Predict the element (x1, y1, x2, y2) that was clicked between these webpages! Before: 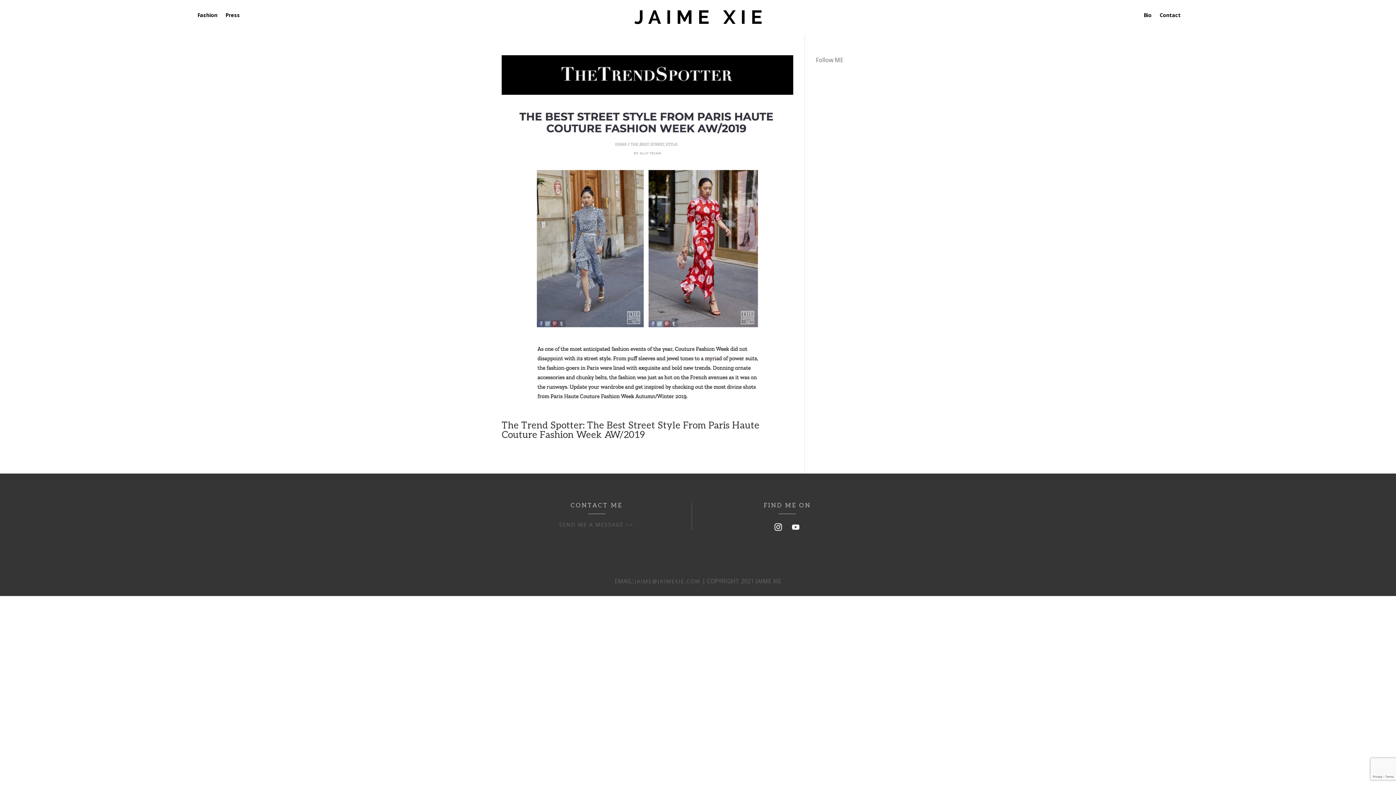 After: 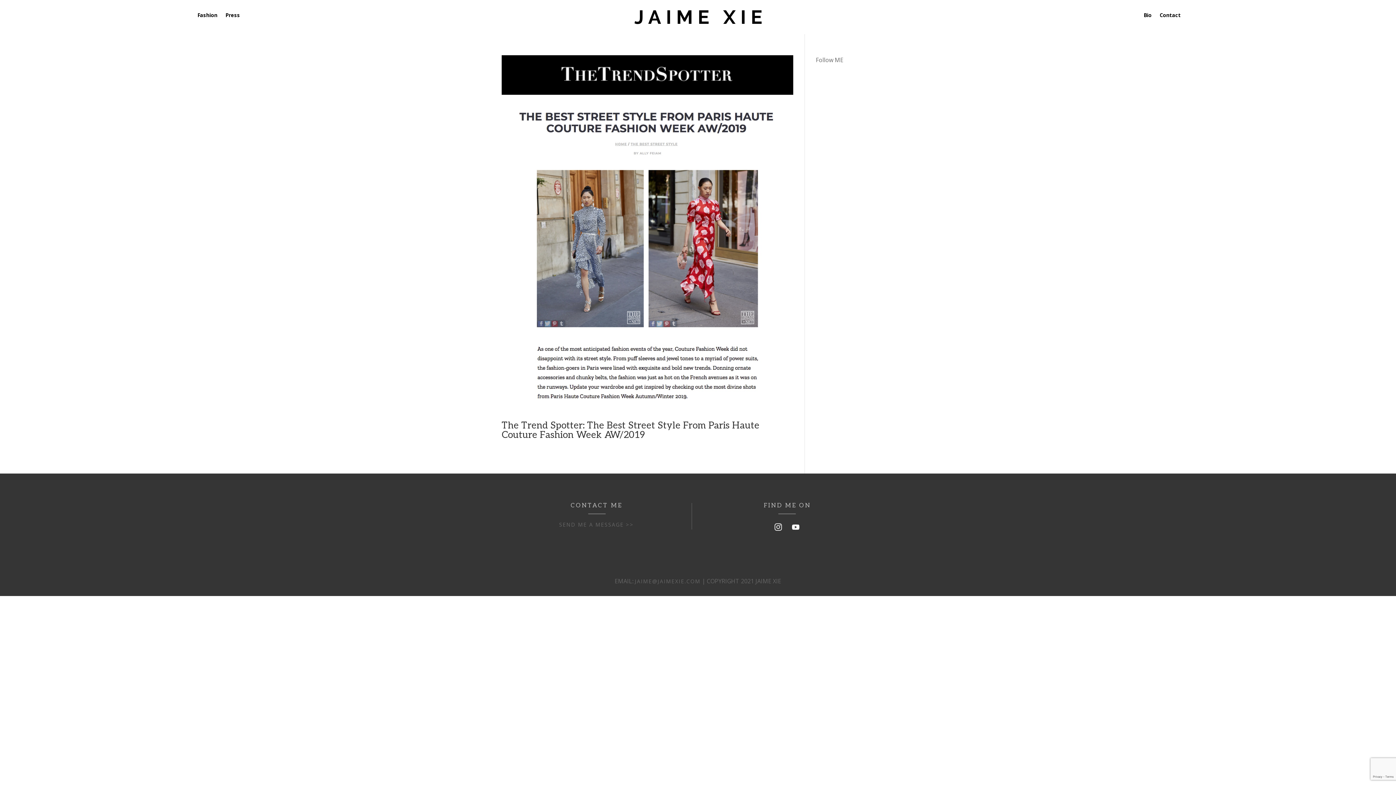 Action: bbox: (771, 520, 786, 534)